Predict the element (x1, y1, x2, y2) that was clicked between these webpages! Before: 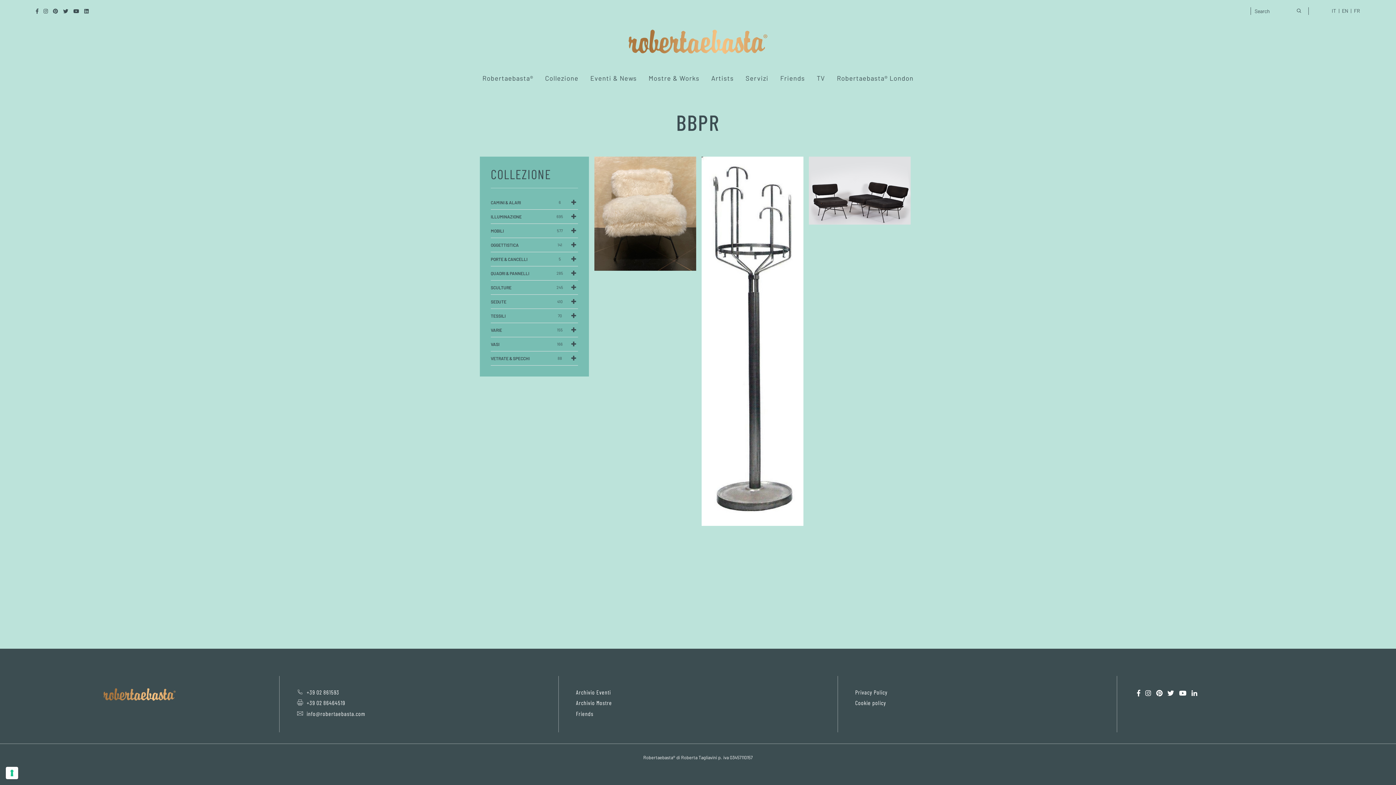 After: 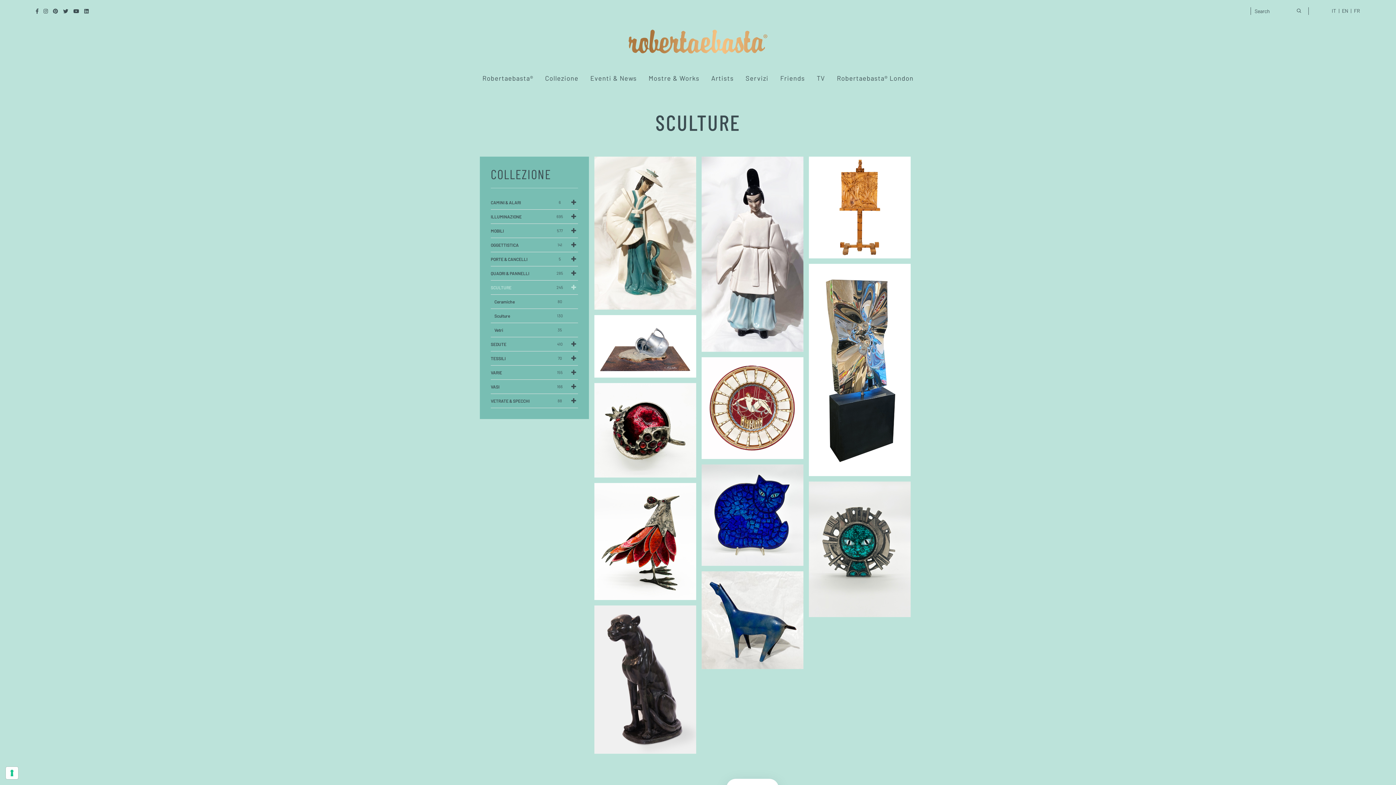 Action: bbox: (490, 280, 578, 294) label: SCULTURE
245